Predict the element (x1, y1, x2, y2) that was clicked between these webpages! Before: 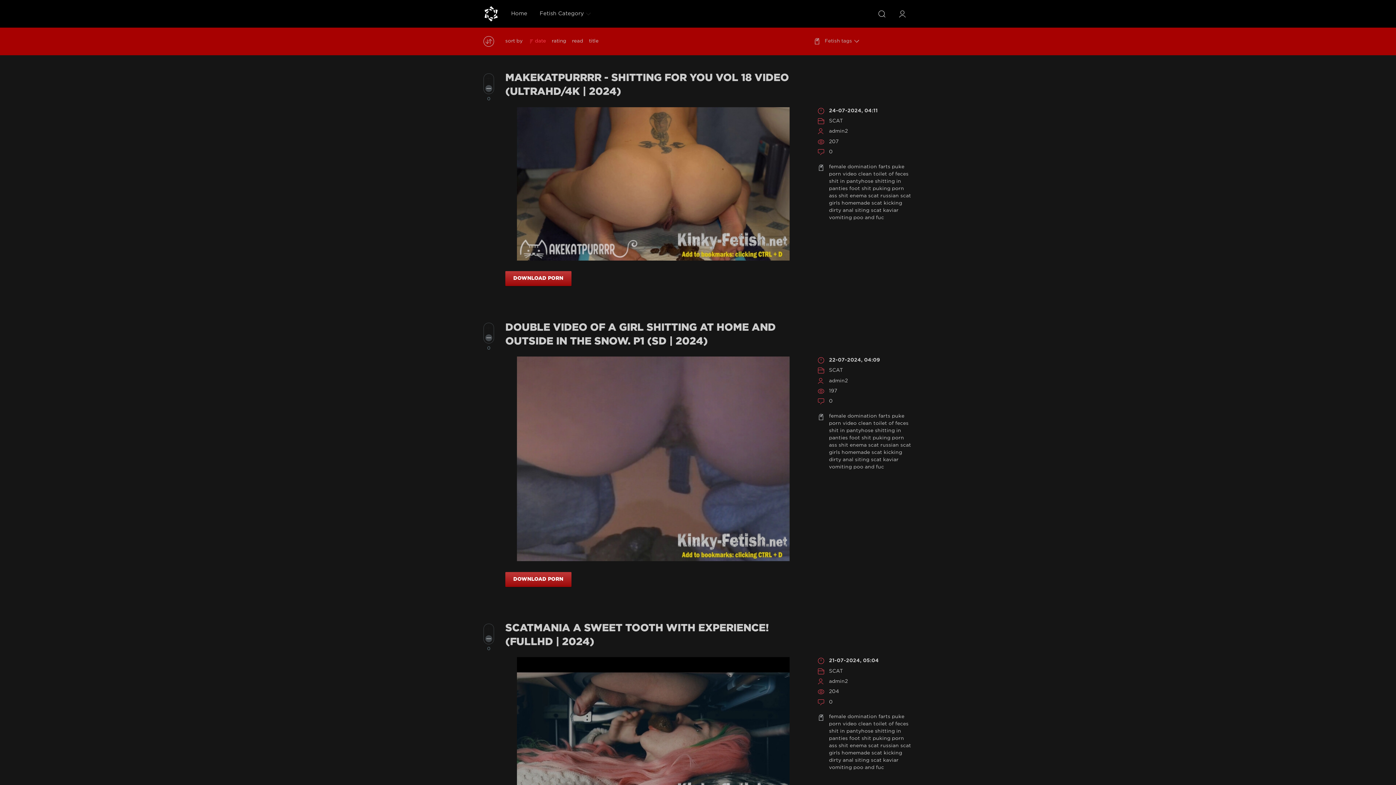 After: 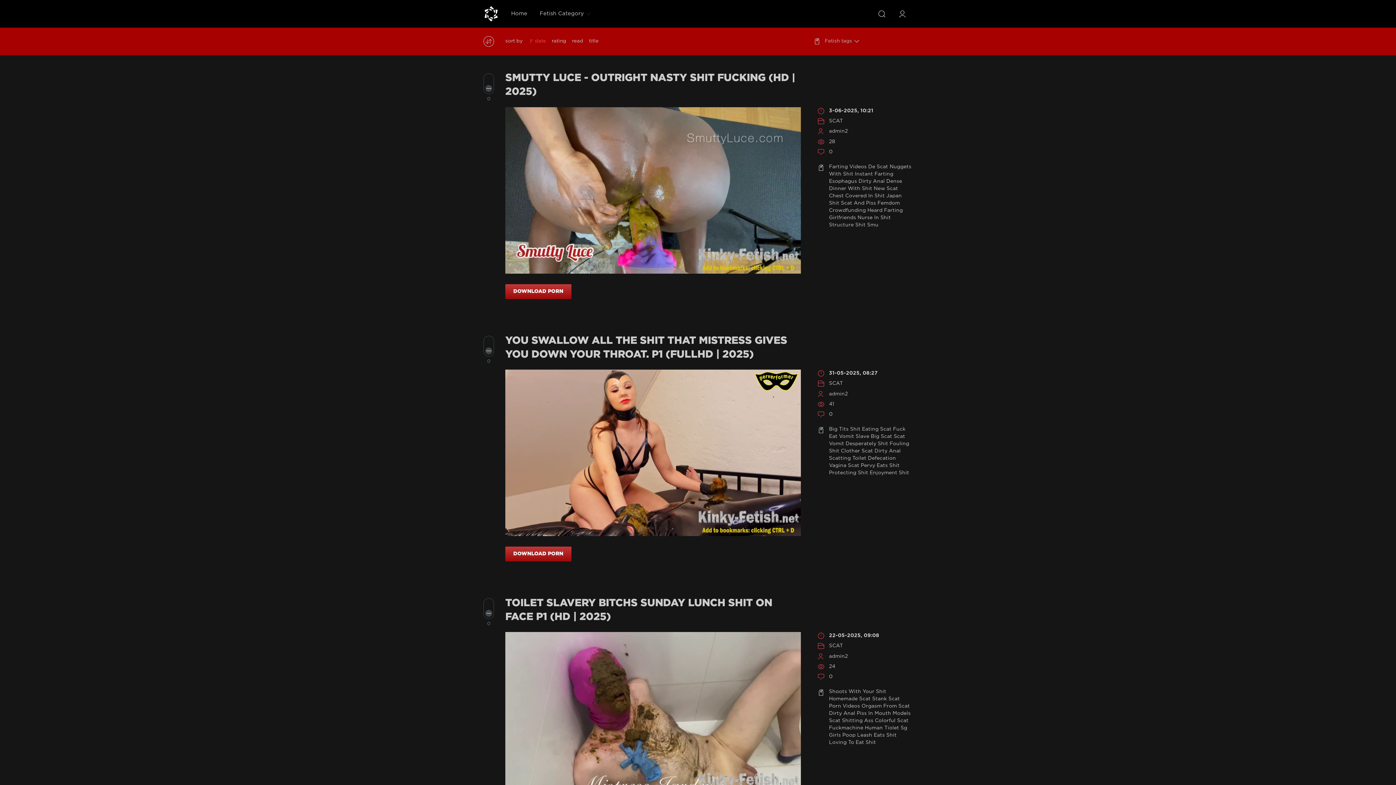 Action: label: dirty anal bbox: (829, 758, 853, 762)